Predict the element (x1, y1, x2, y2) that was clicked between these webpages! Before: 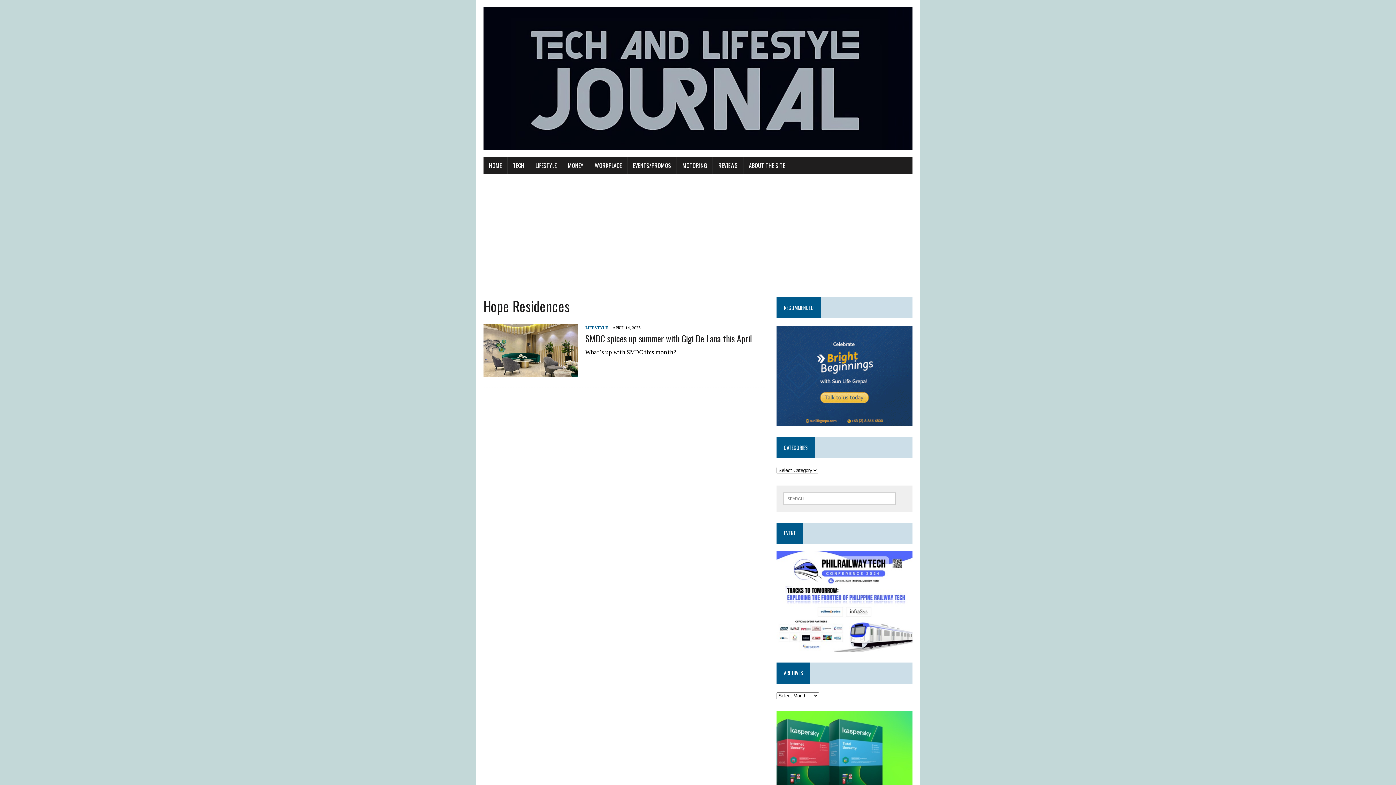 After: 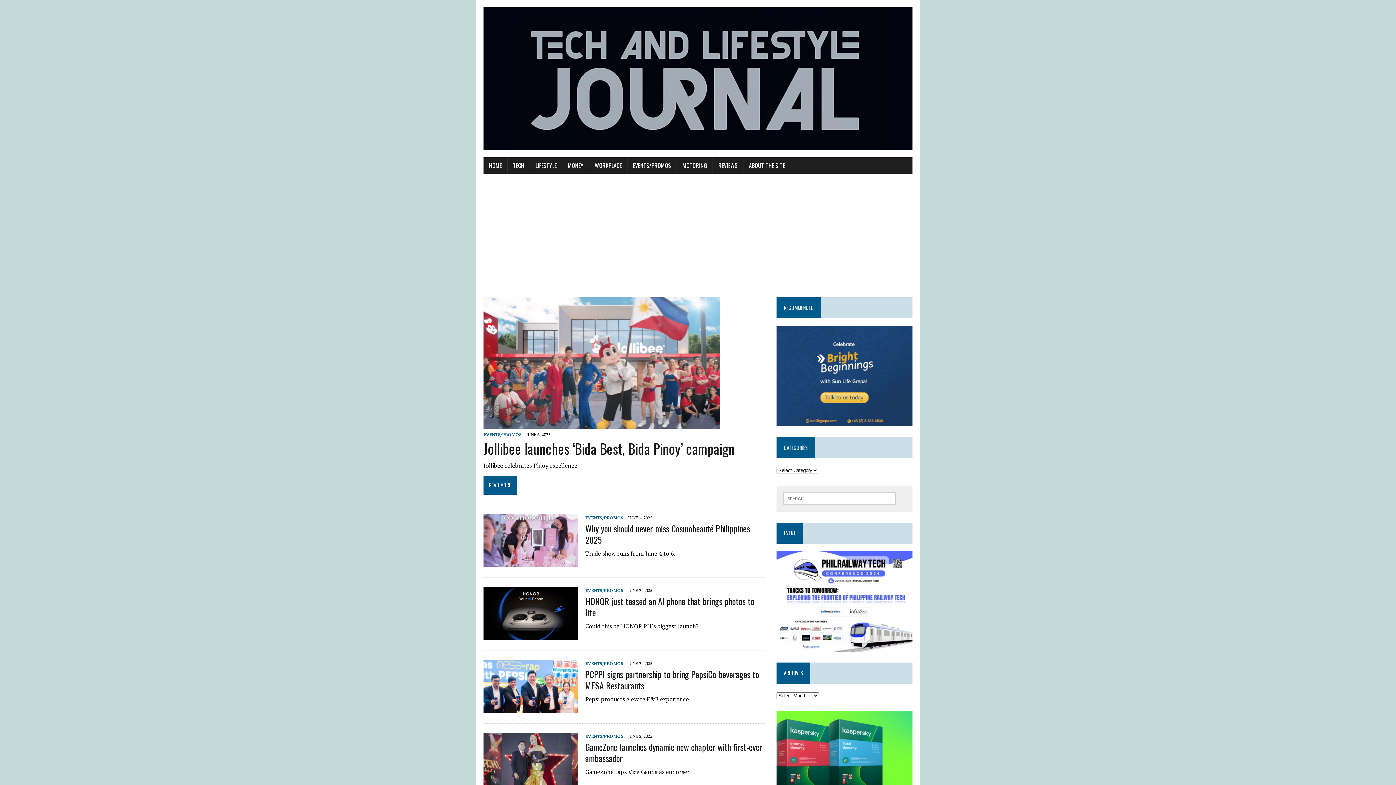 Action: bbox: (483, 7, 912, 150)